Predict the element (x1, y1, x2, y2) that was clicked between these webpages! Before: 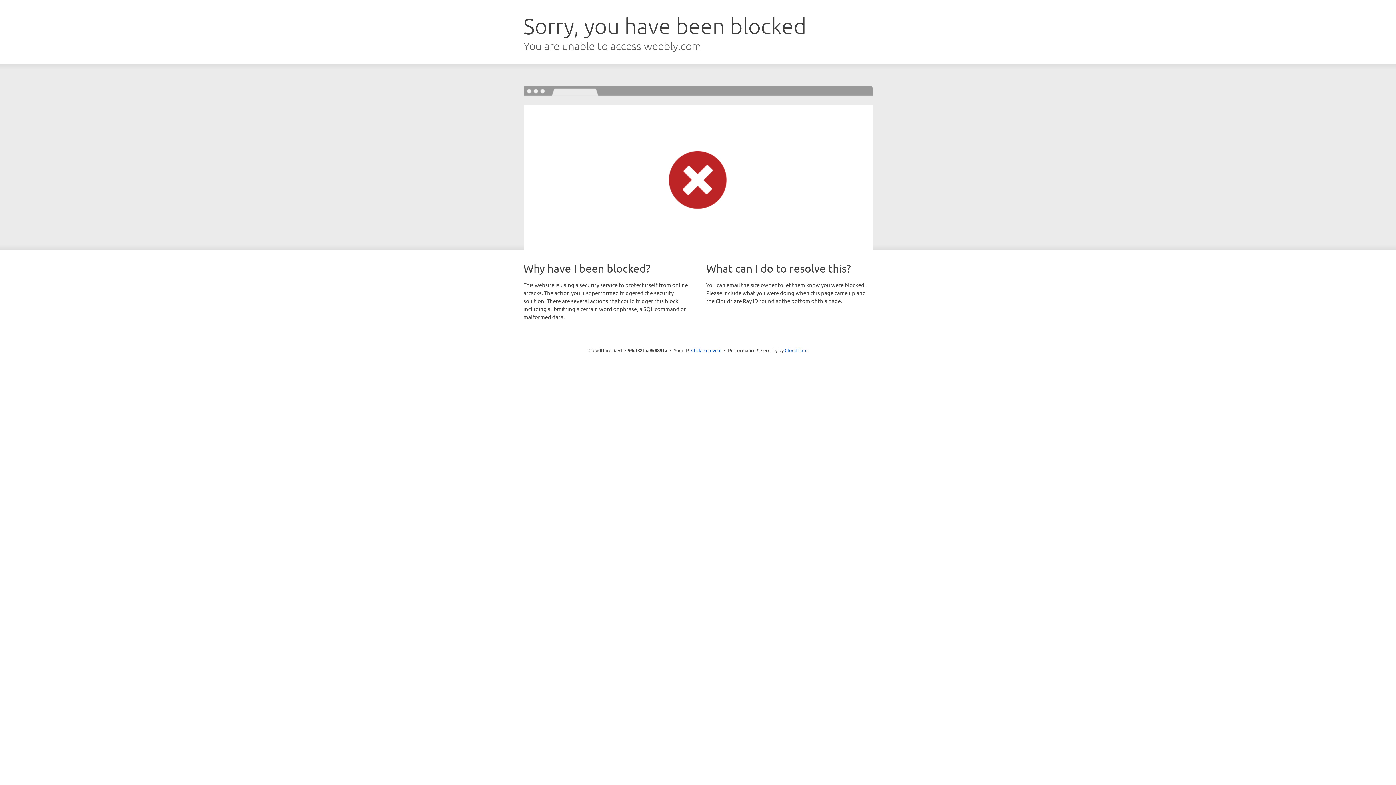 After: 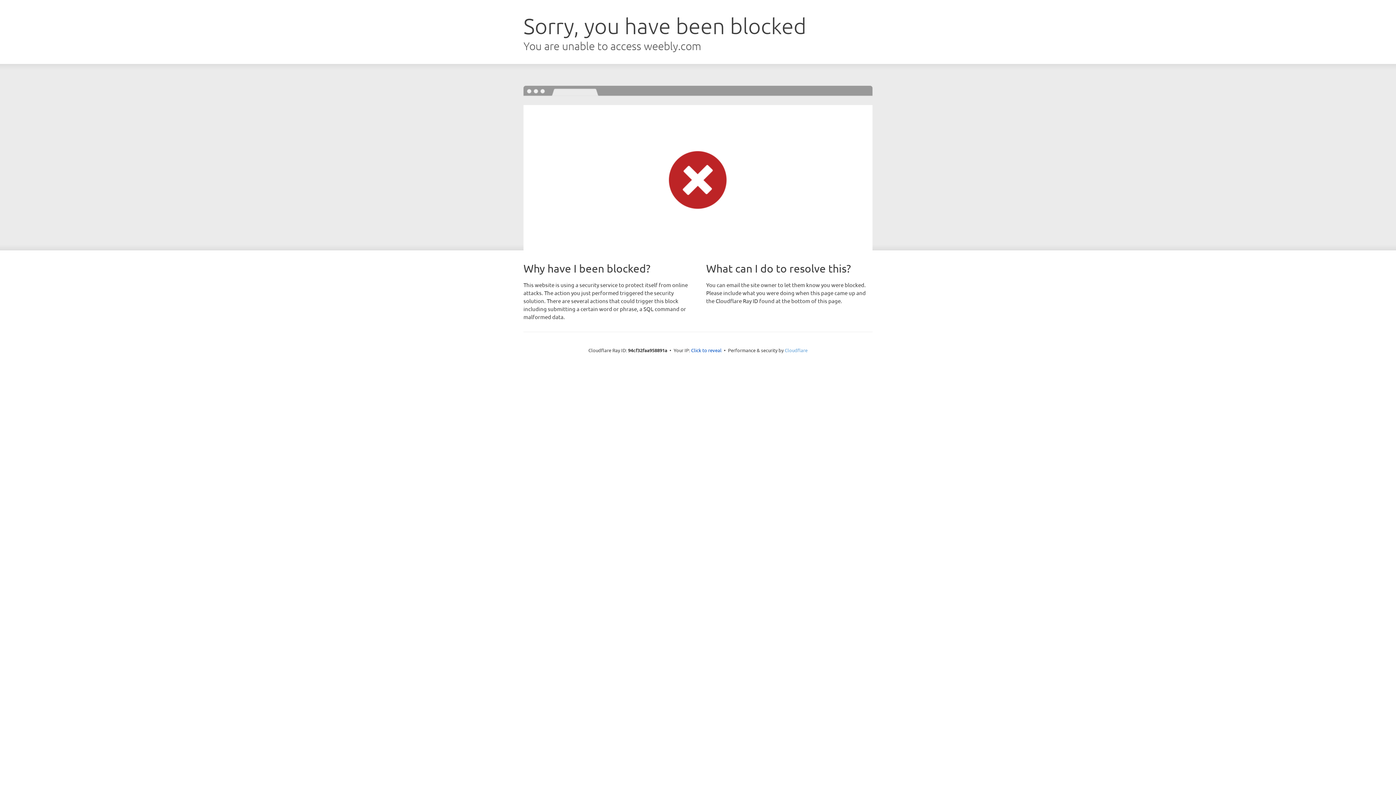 Action: bbox: (784, 347, 807, 353) label: Cloudflare